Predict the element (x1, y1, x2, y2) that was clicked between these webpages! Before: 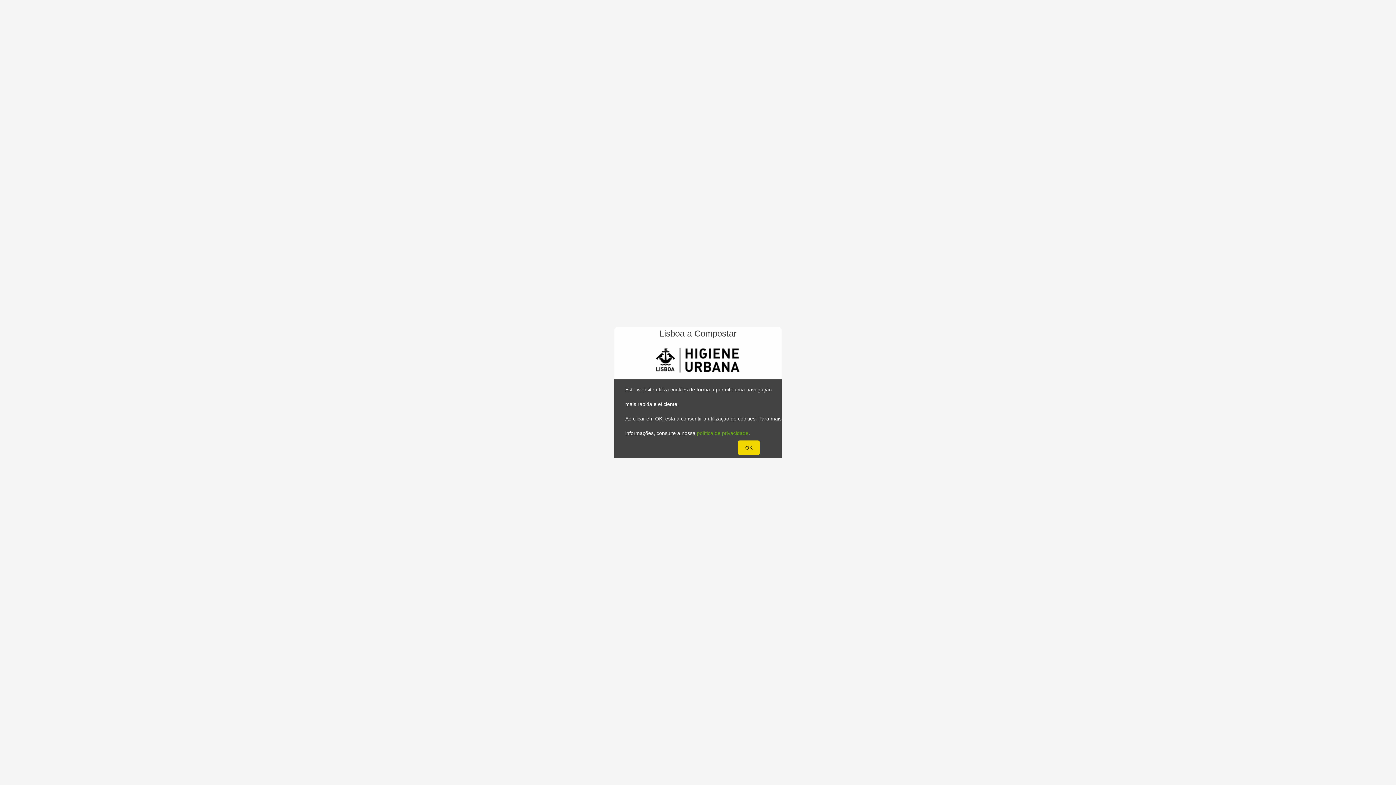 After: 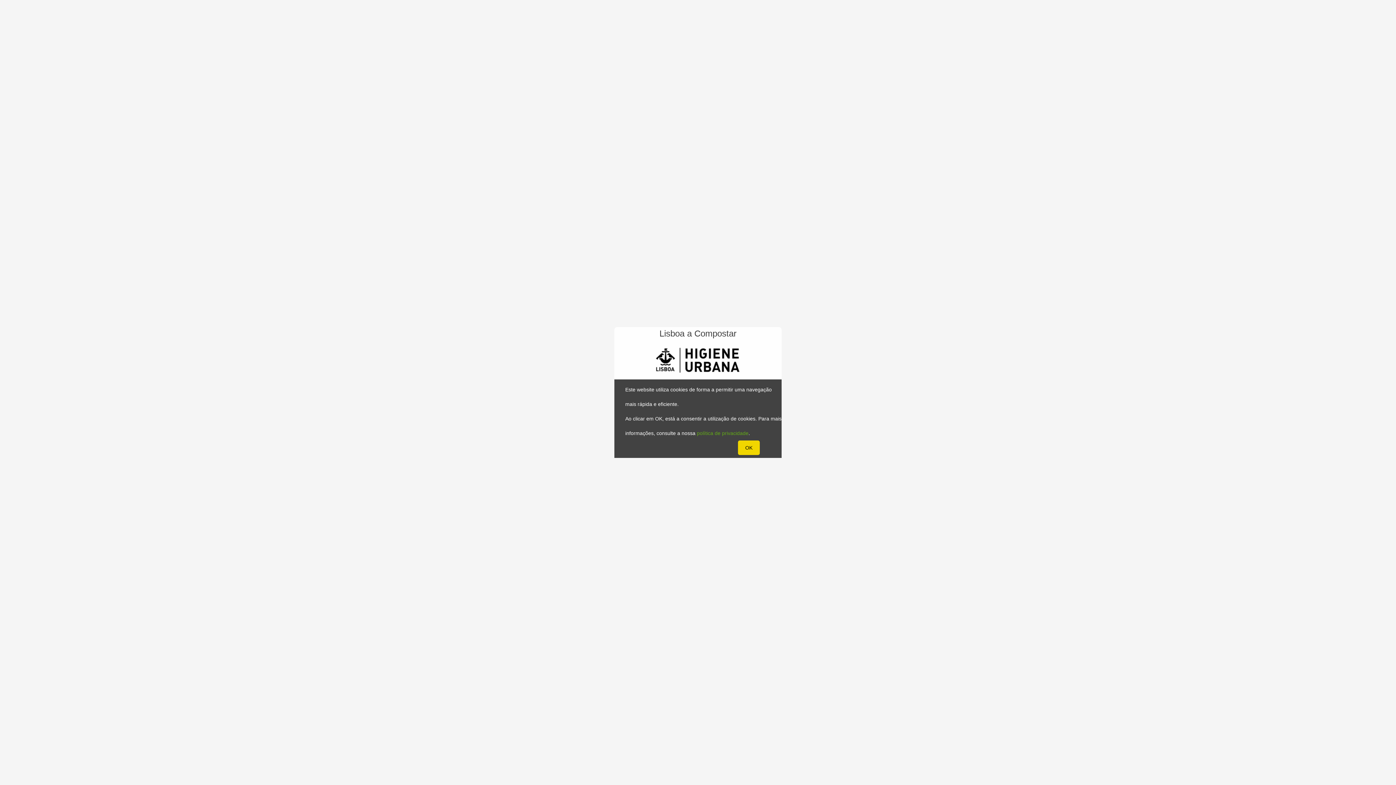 Action: label: política de privacidade bbox: (697, 430, 748, 436)